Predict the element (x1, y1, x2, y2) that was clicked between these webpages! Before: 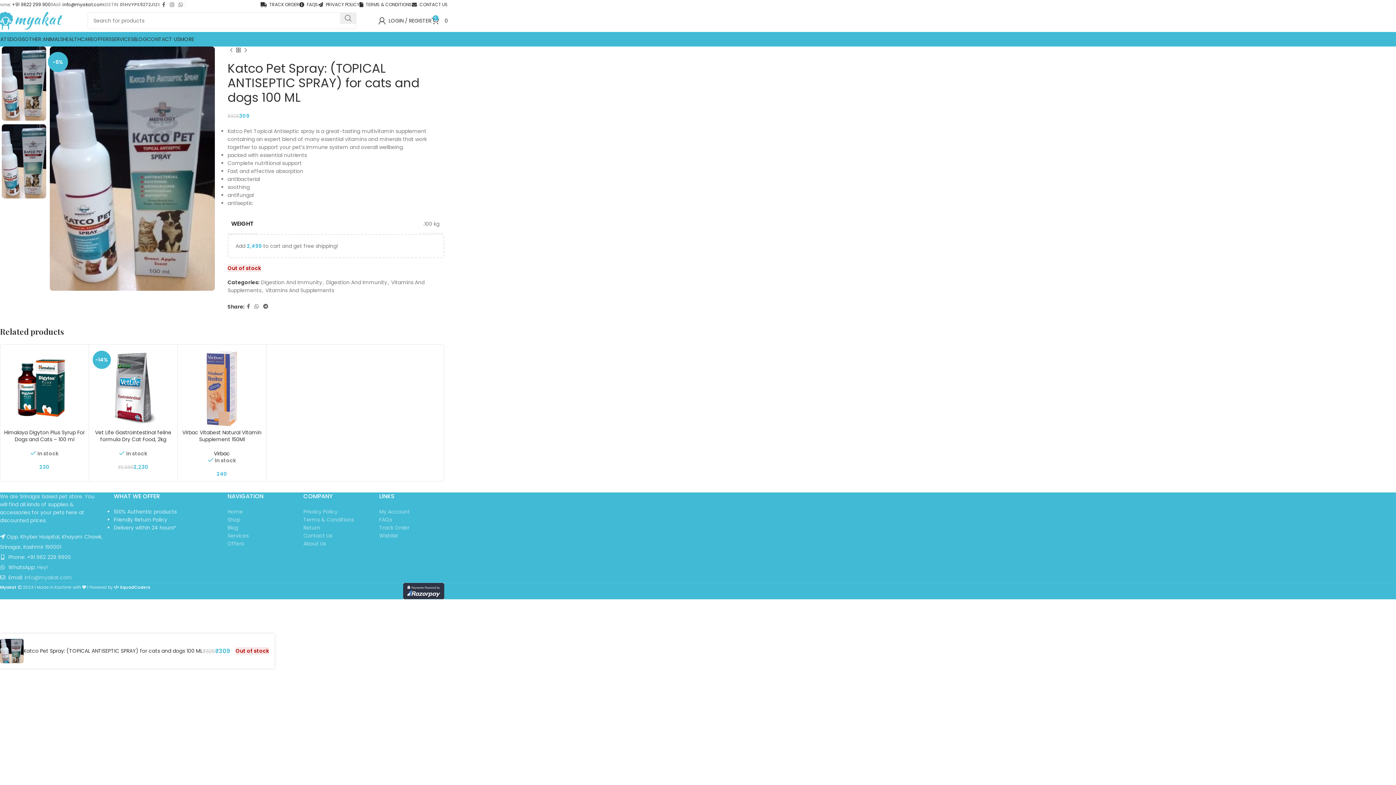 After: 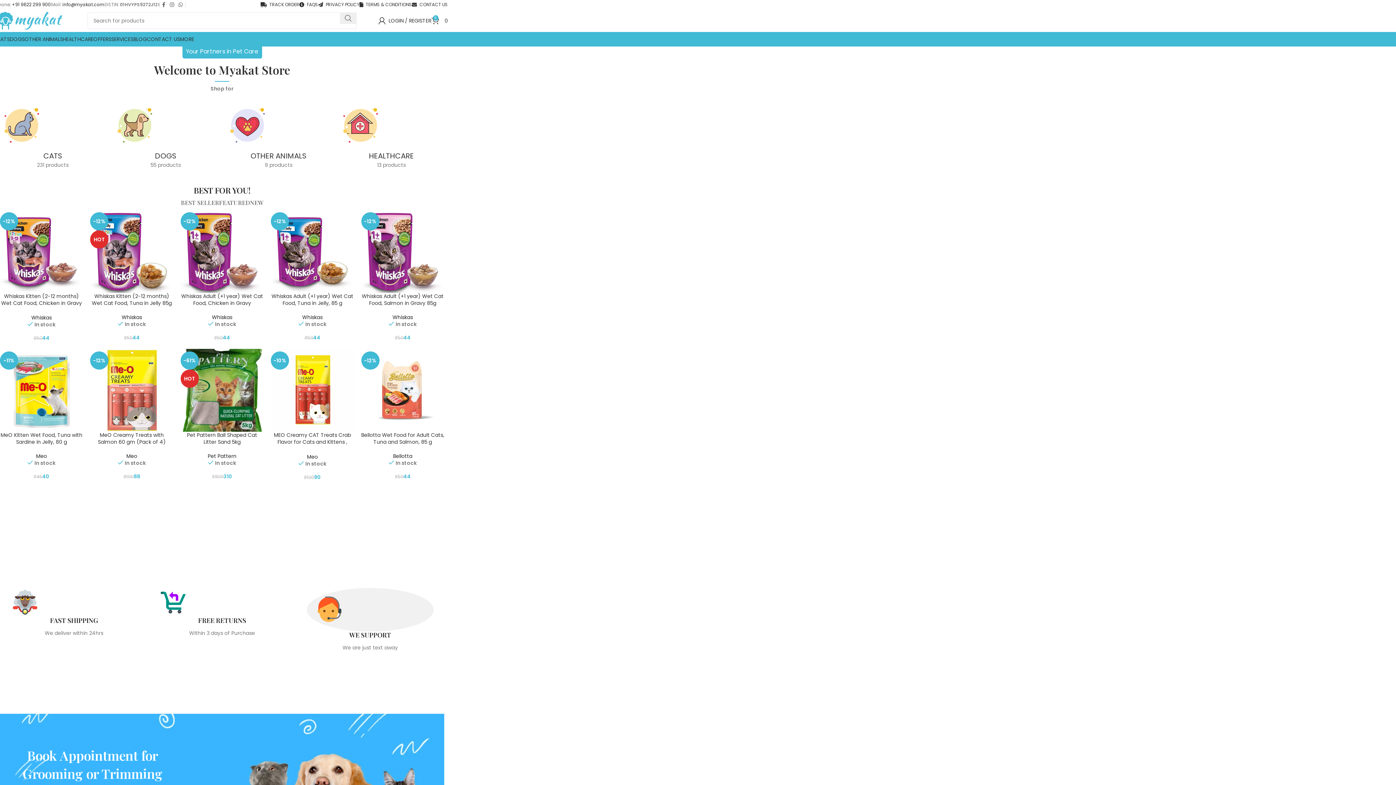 Action: label: Site logo bbox: (-3, 16, 65, 23)